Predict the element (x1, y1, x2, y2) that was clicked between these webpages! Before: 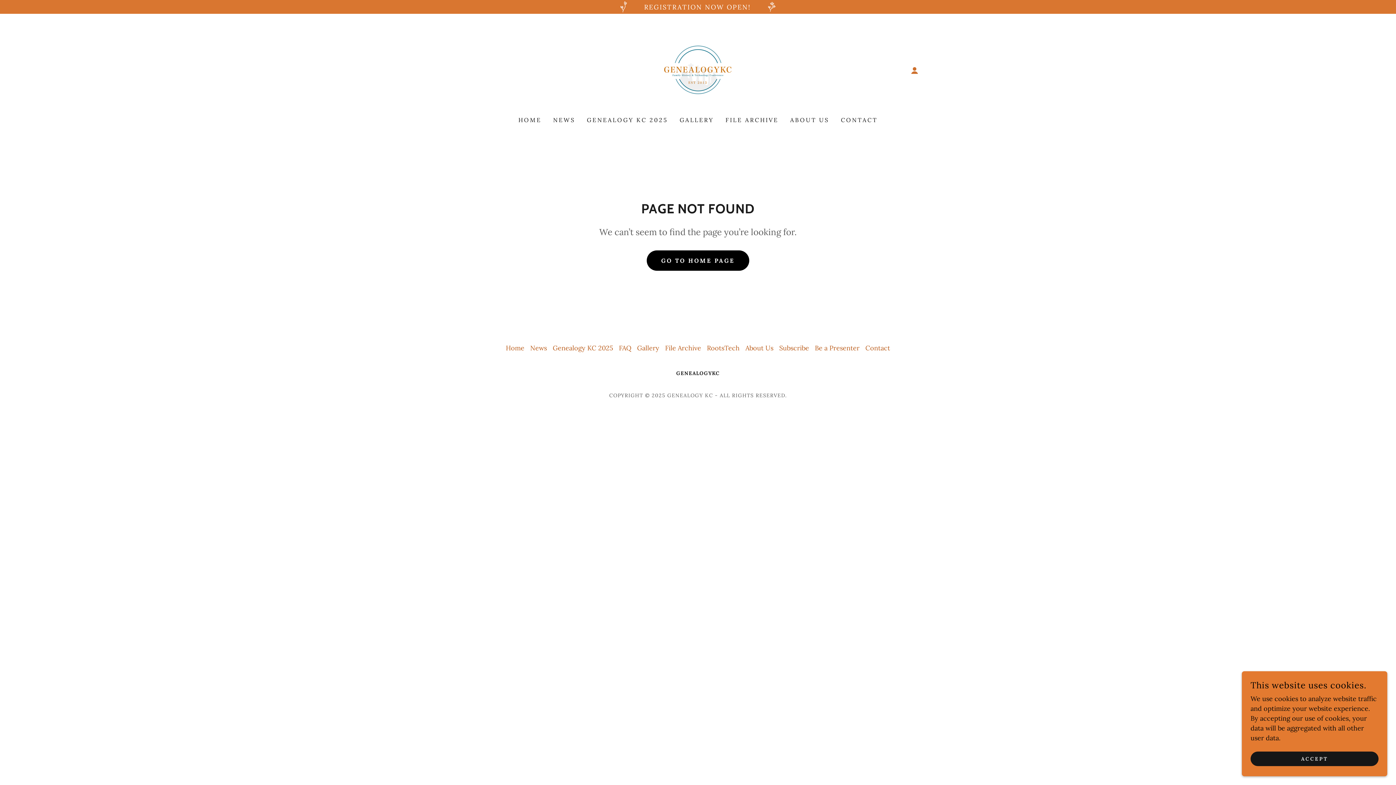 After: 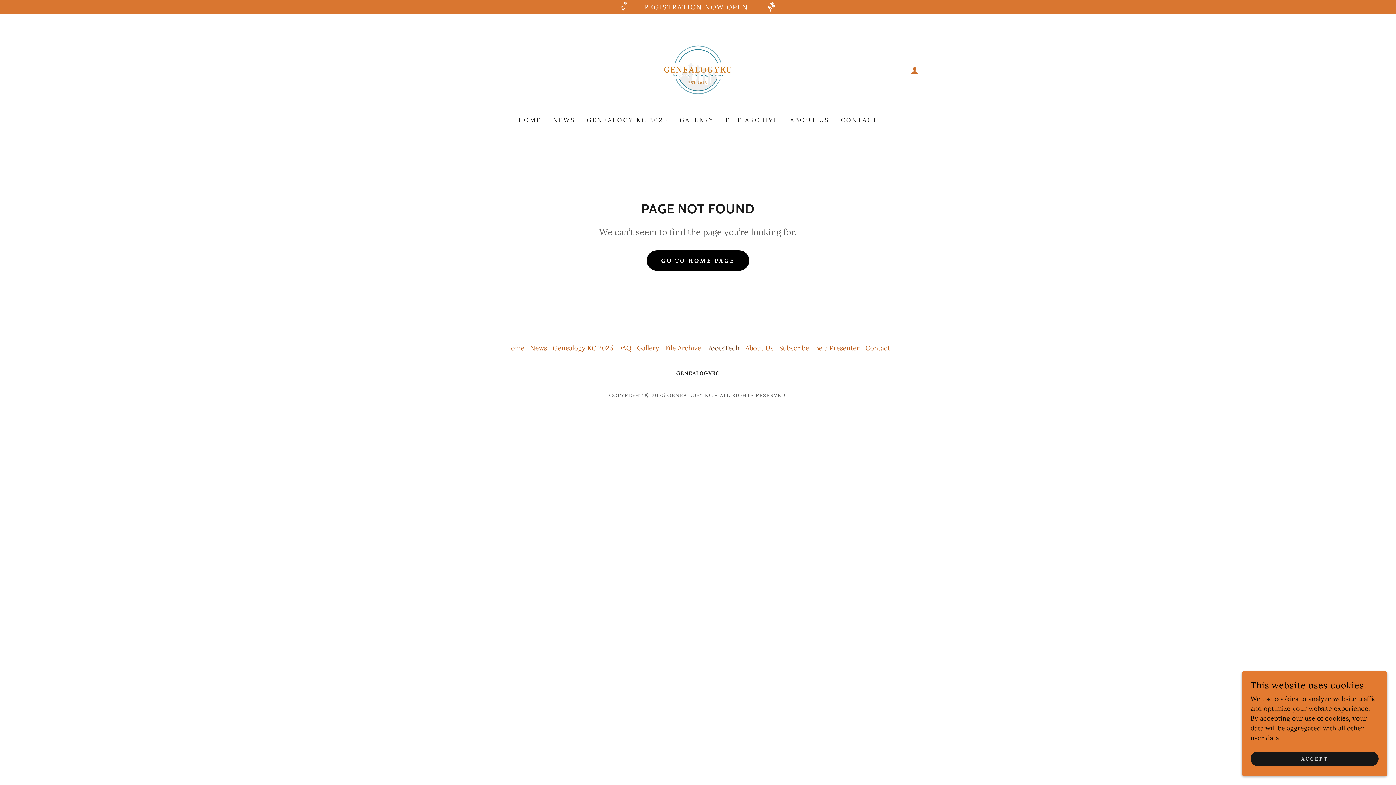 Action: label: RootsTech bbox: (704, 341, 742, 355)